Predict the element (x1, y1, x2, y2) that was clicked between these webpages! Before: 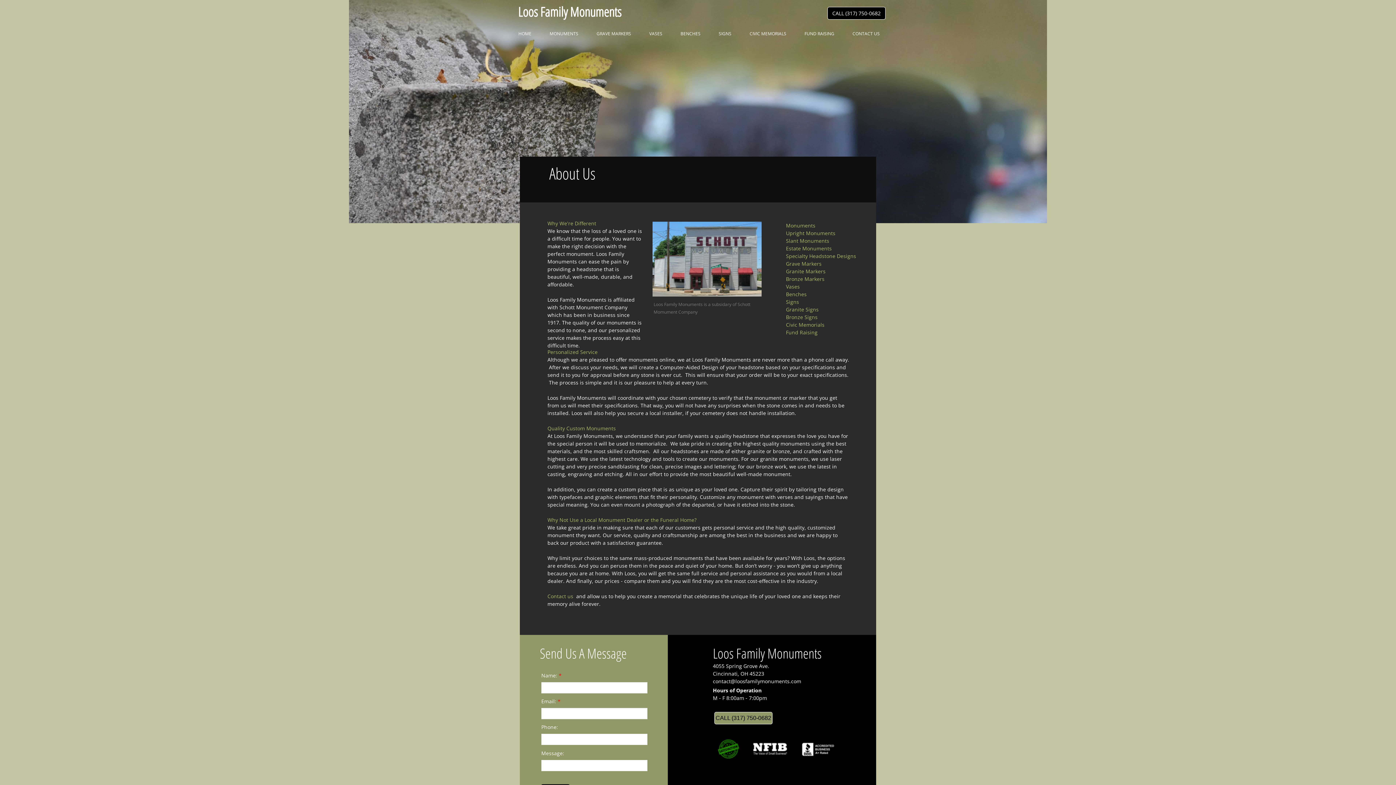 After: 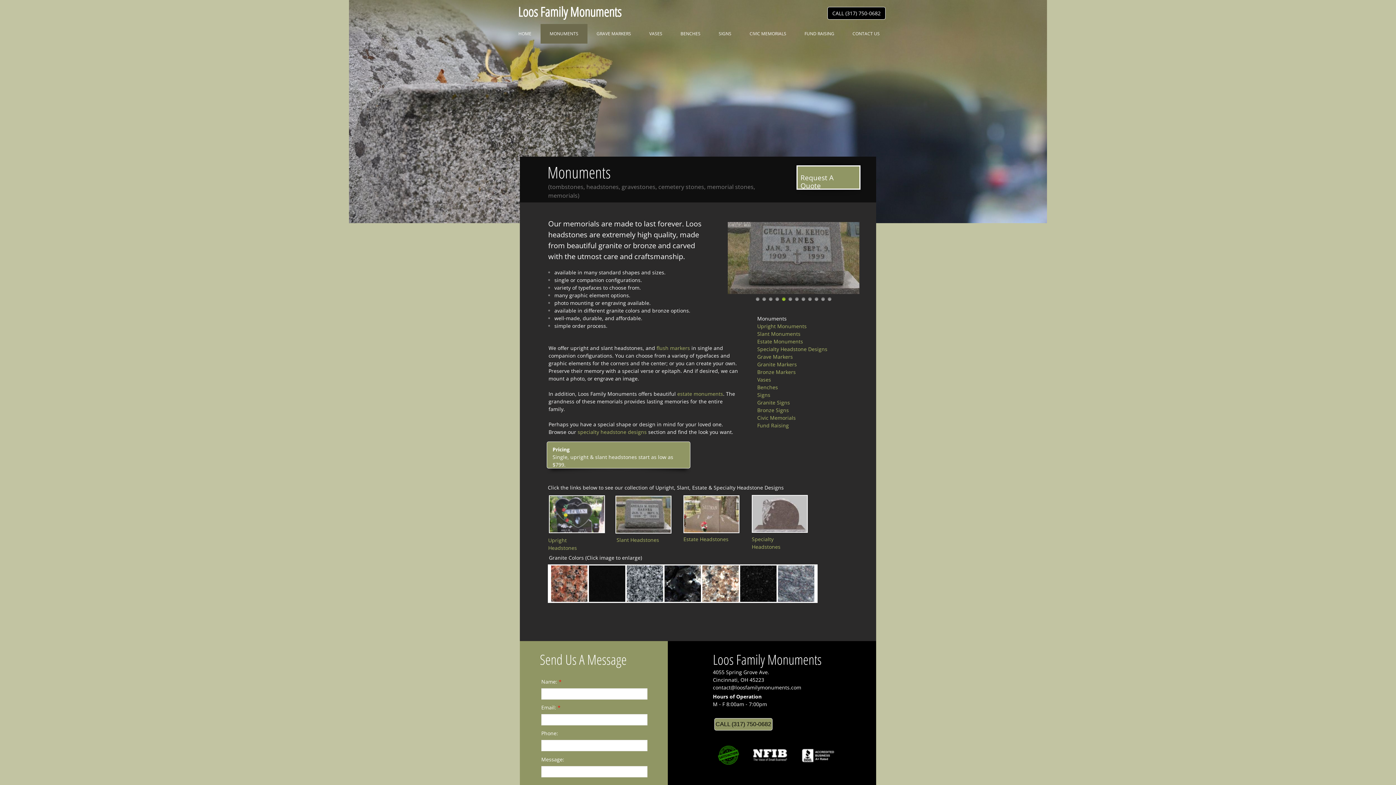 Action: label: MONUMENTS bbox: (540, 24, 587, 43)